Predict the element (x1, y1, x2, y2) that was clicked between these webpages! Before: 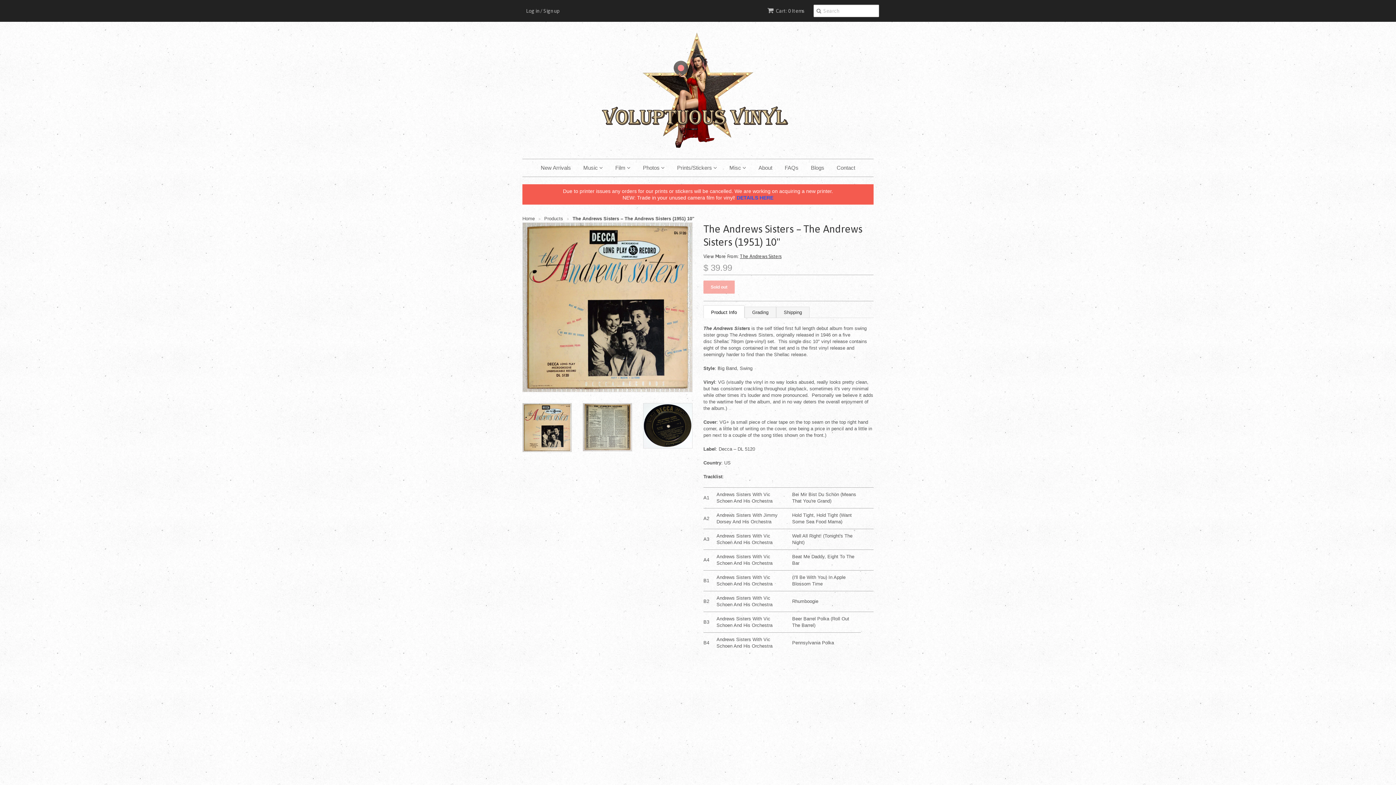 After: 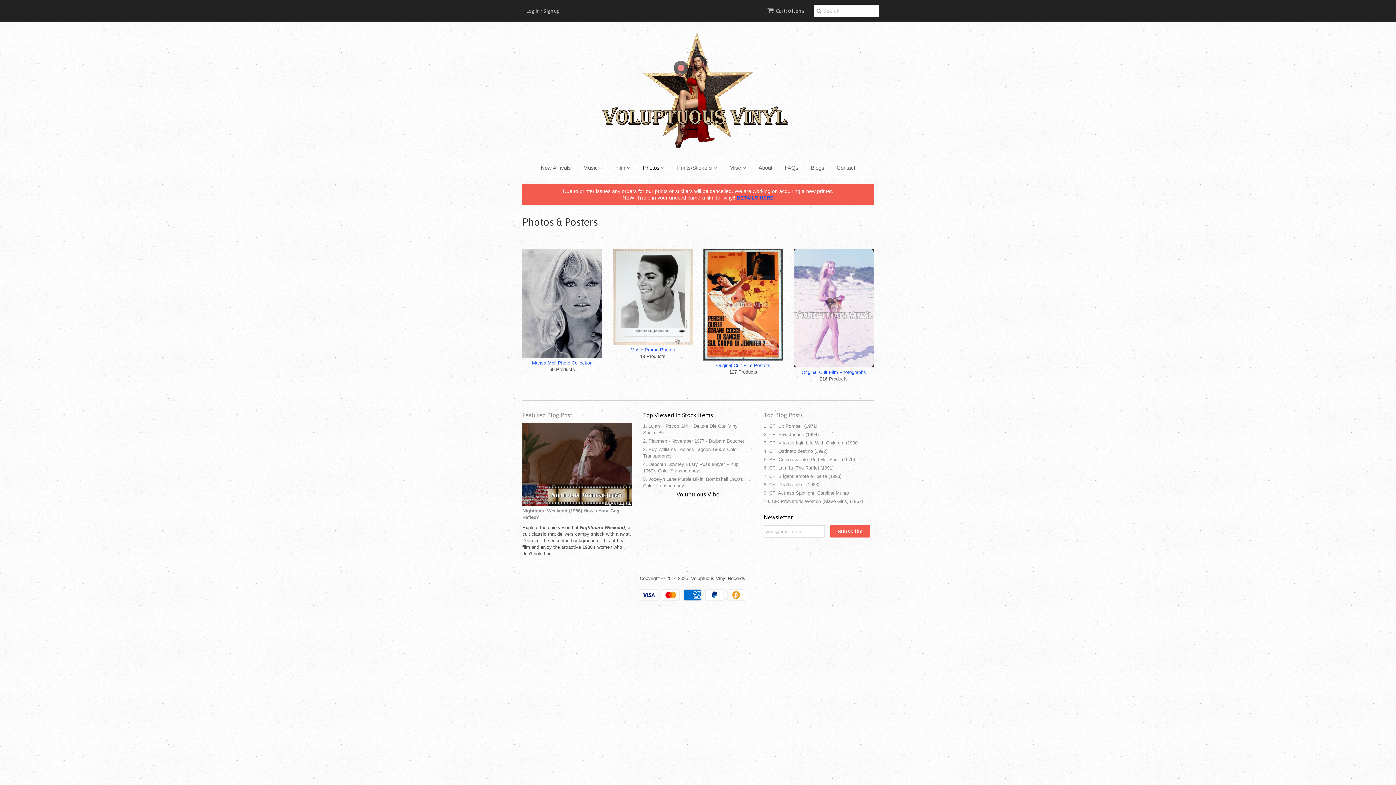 Action: bbox: (637, 159, 670, 176) label: Photos 